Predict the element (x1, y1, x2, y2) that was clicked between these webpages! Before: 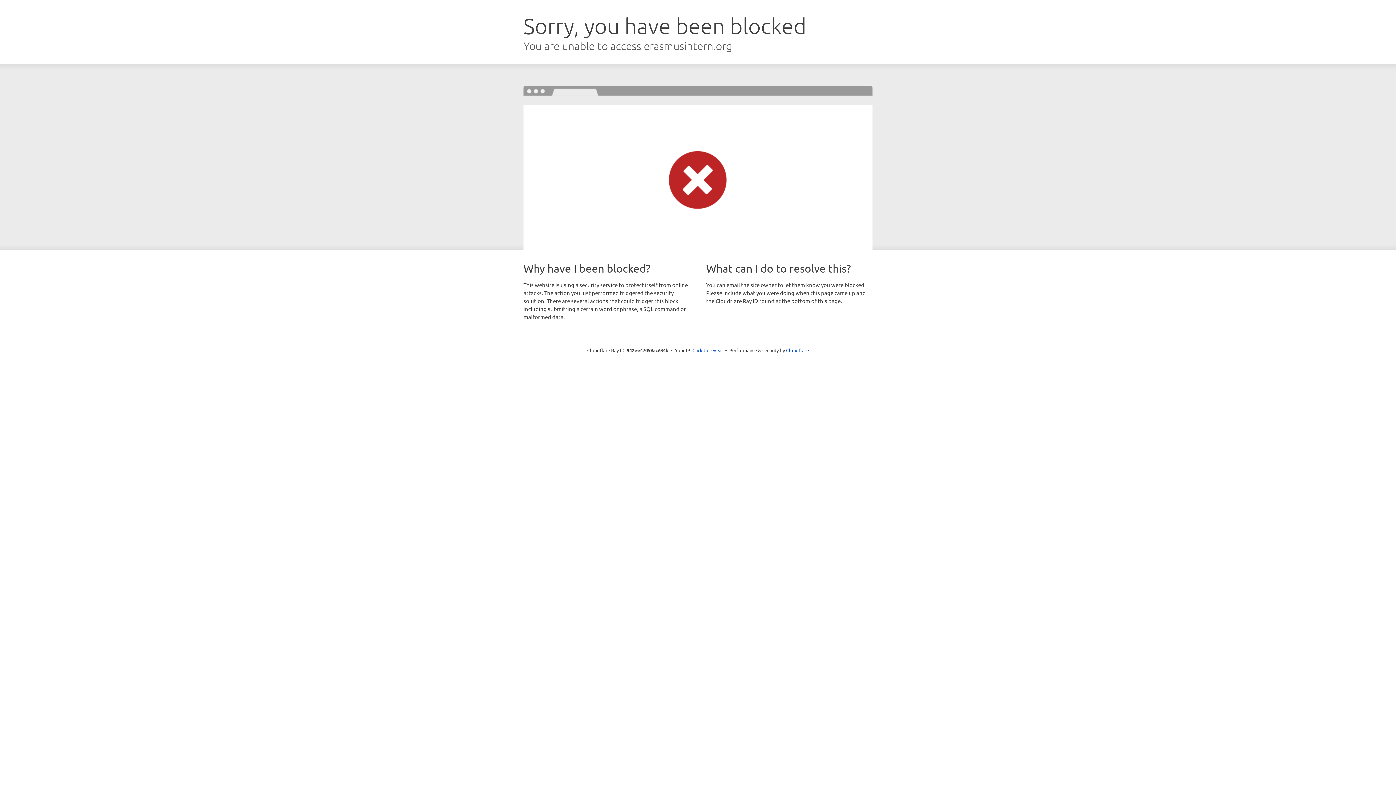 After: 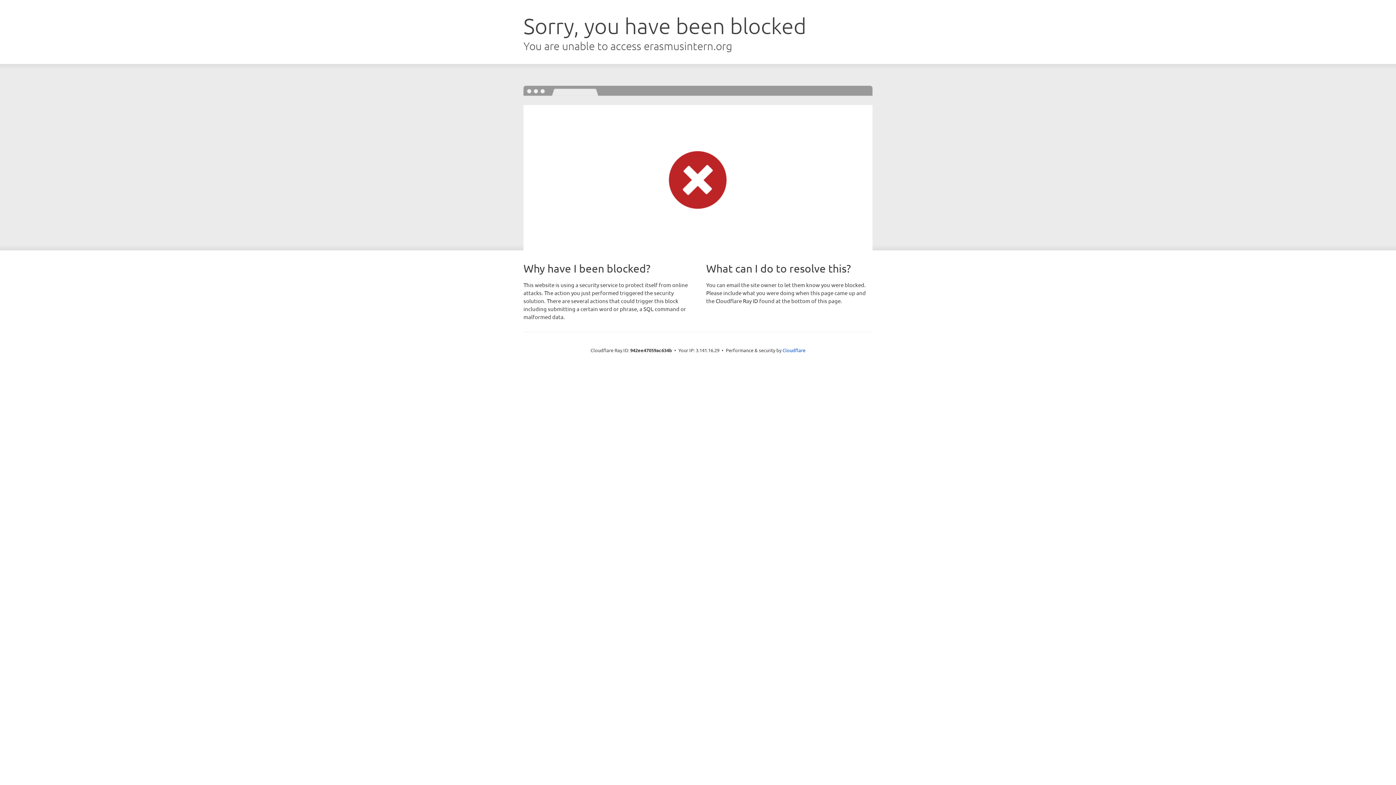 Action: bbox: (692, 346, 723, 353) label: Click to reveal